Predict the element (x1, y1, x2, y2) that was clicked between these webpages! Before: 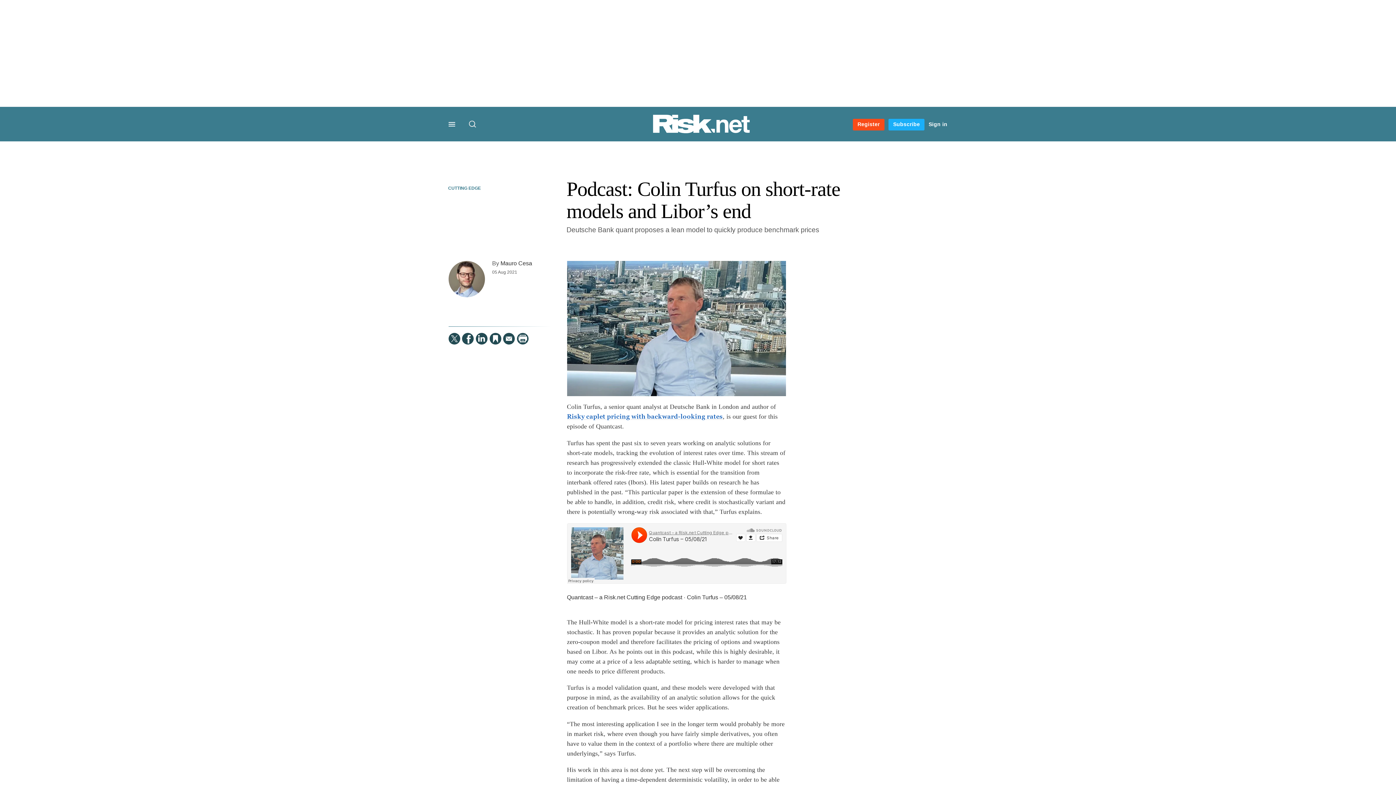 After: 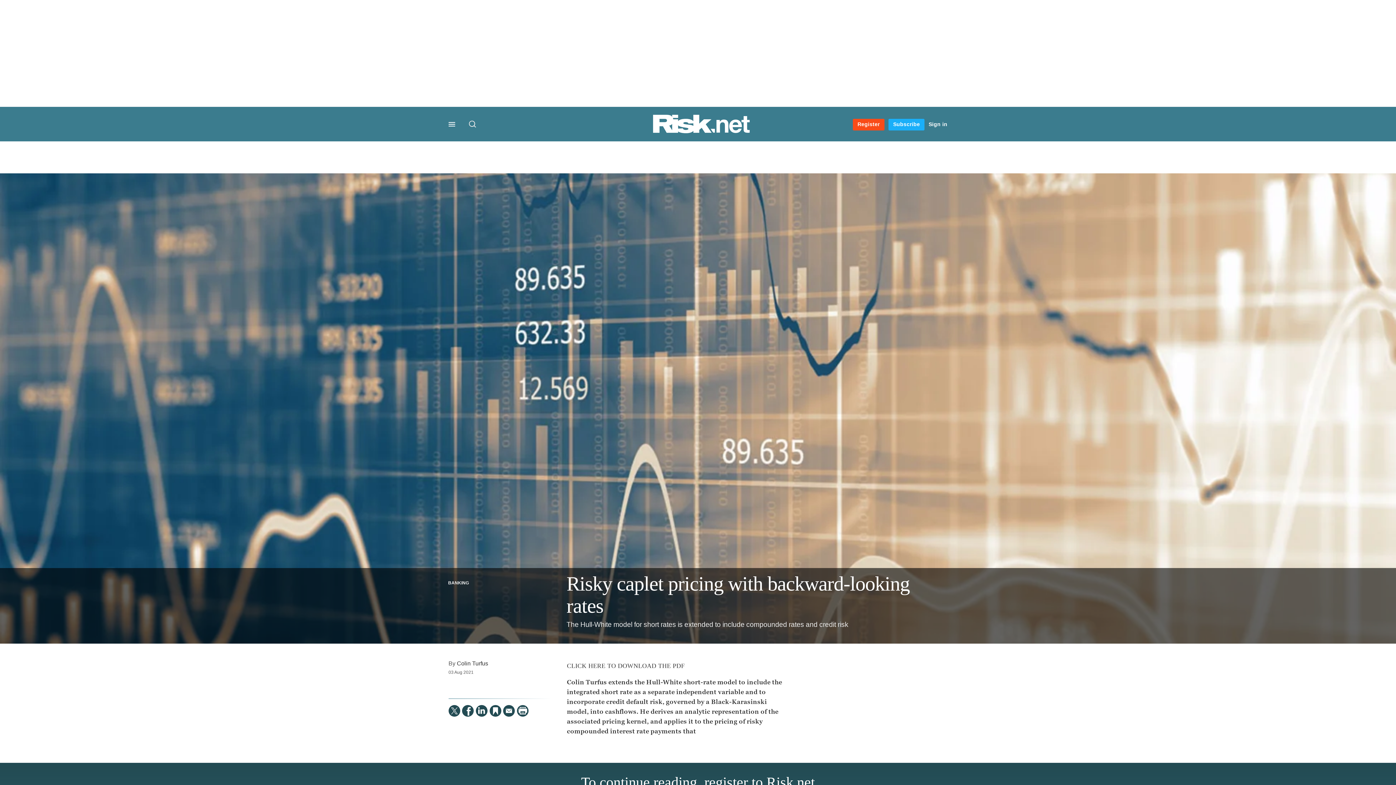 Action: label: Risky caplet pricing with backward-looking rates bbox: (567, 413, 722, 420)